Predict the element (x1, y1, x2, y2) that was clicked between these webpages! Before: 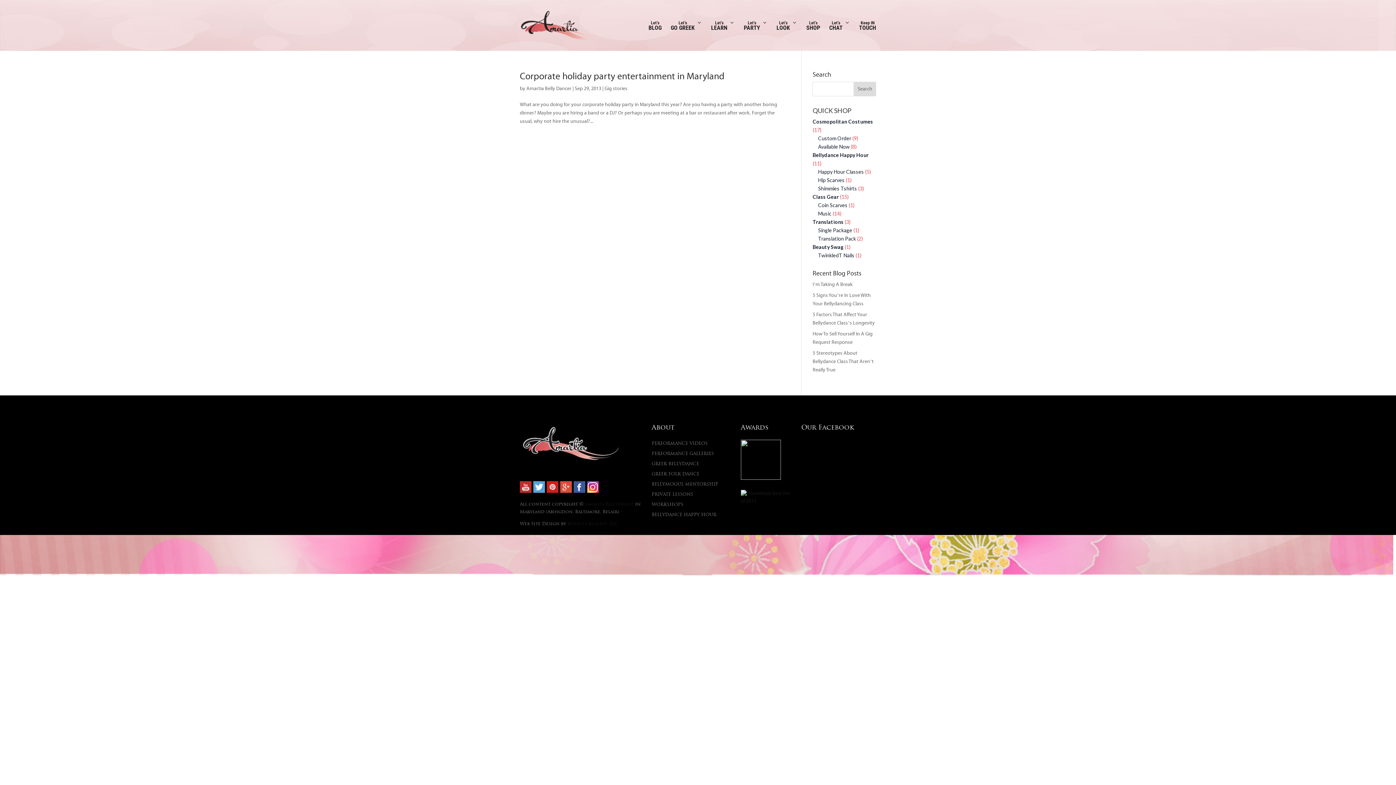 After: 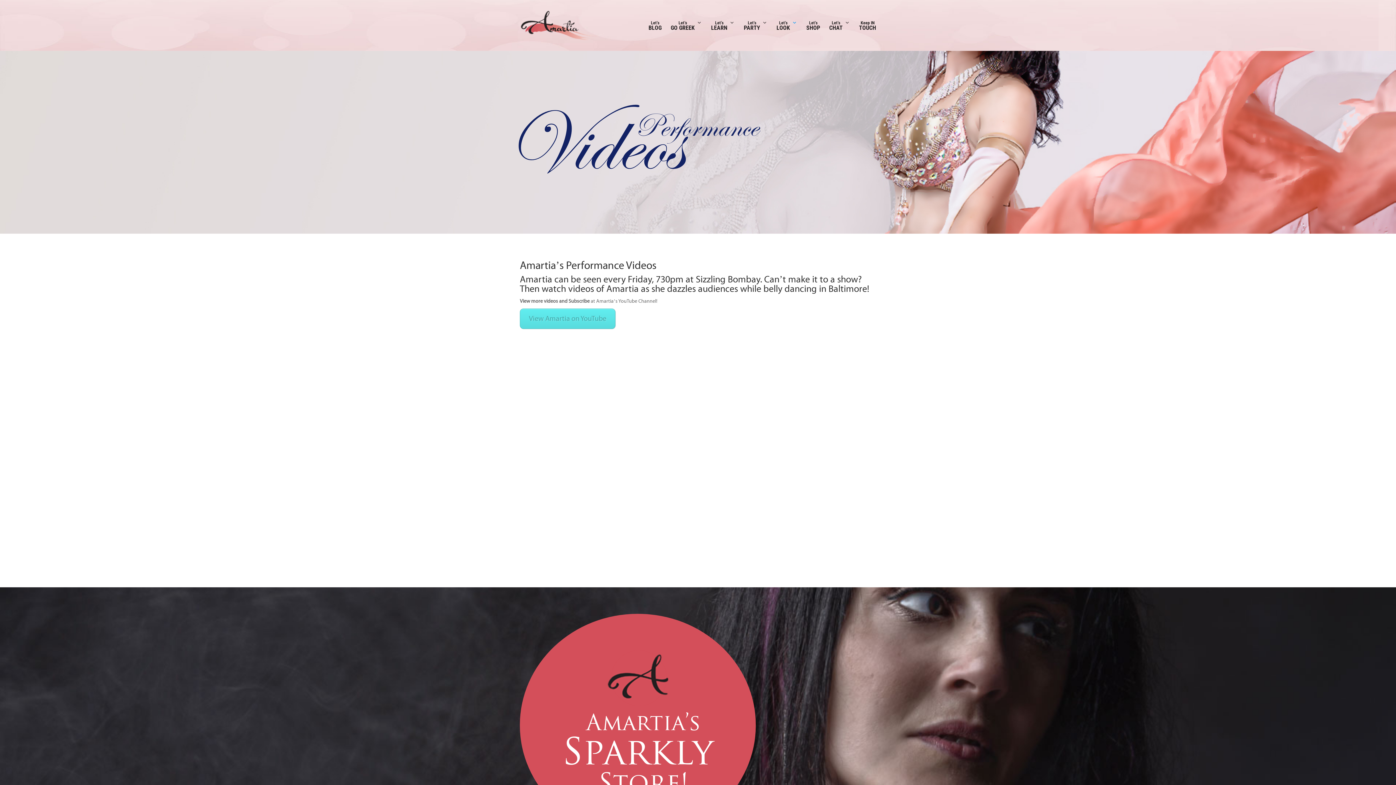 Action: label: PERFORMANCE VIDEOS bbox: (651, 440, 707, 446)